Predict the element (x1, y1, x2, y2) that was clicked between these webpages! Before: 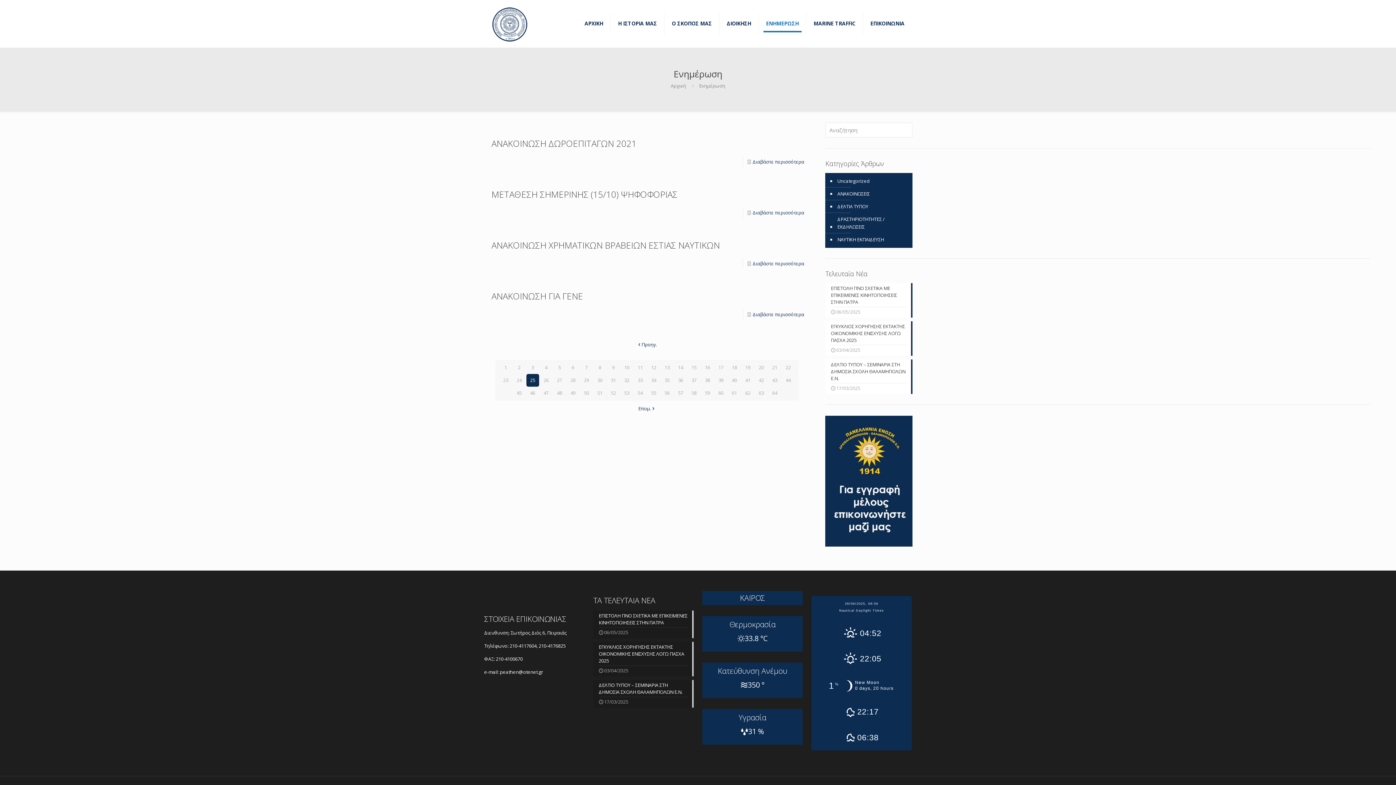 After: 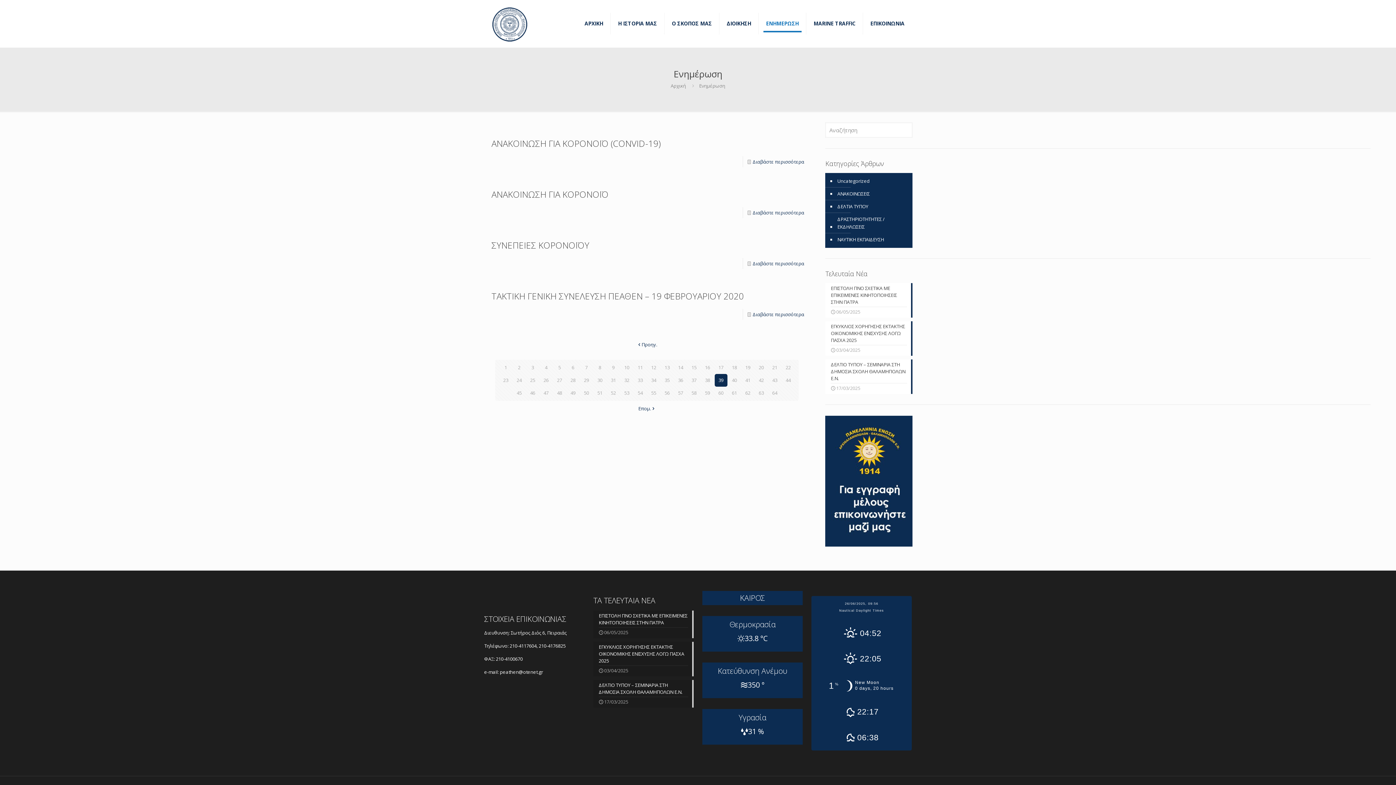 Action: bbox: (714, 374, 727, 386) label: 39